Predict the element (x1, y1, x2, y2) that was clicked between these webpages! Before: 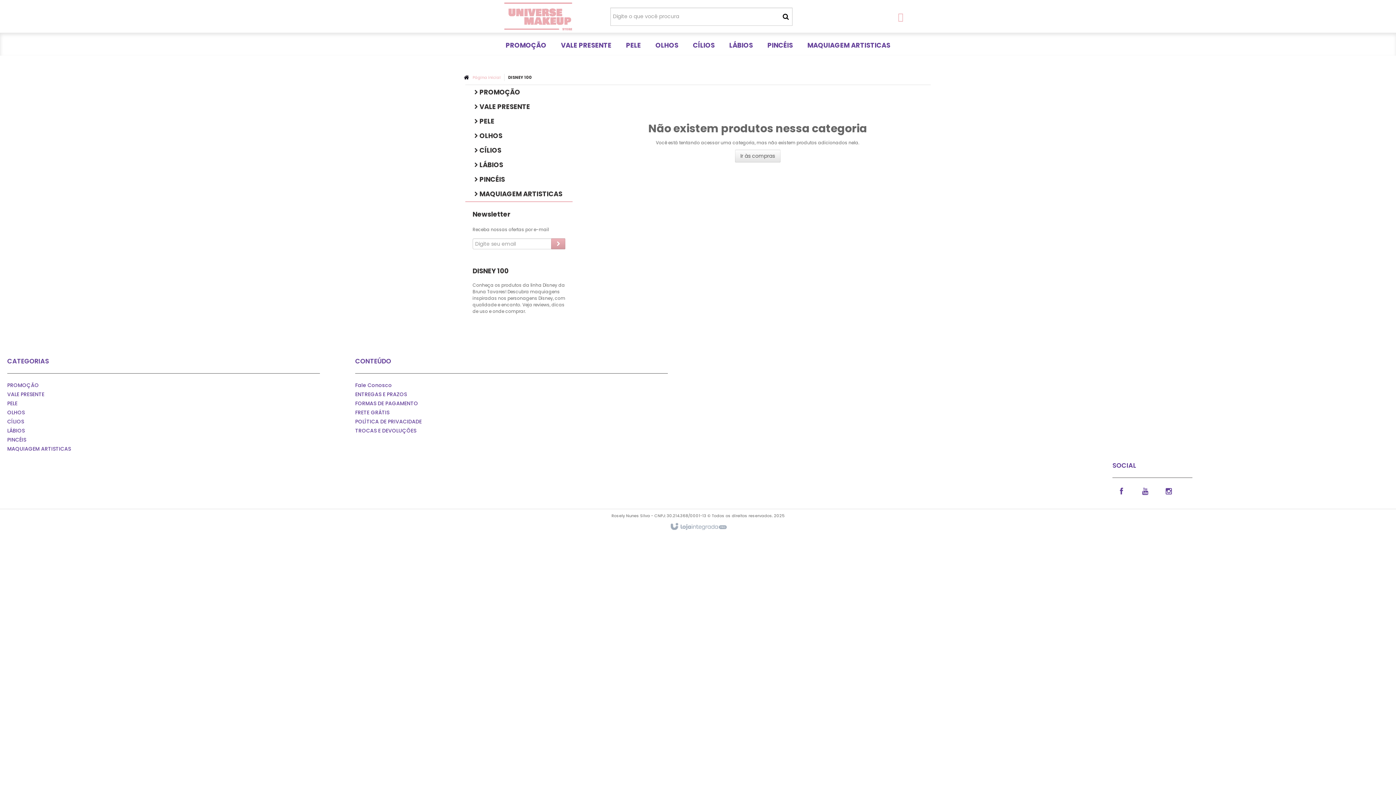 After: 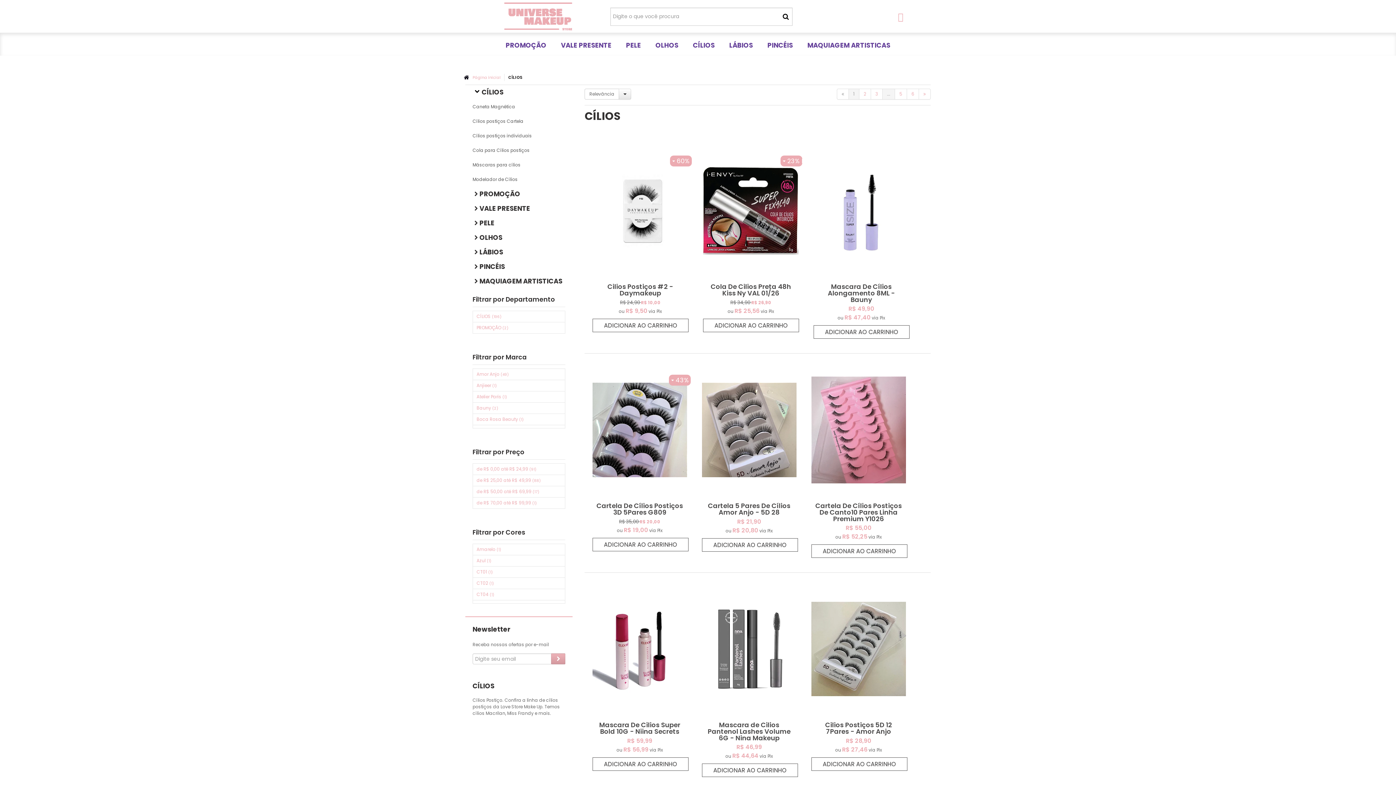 Action: label: CÍLIOS bbox: (465, 143, 572, 157)